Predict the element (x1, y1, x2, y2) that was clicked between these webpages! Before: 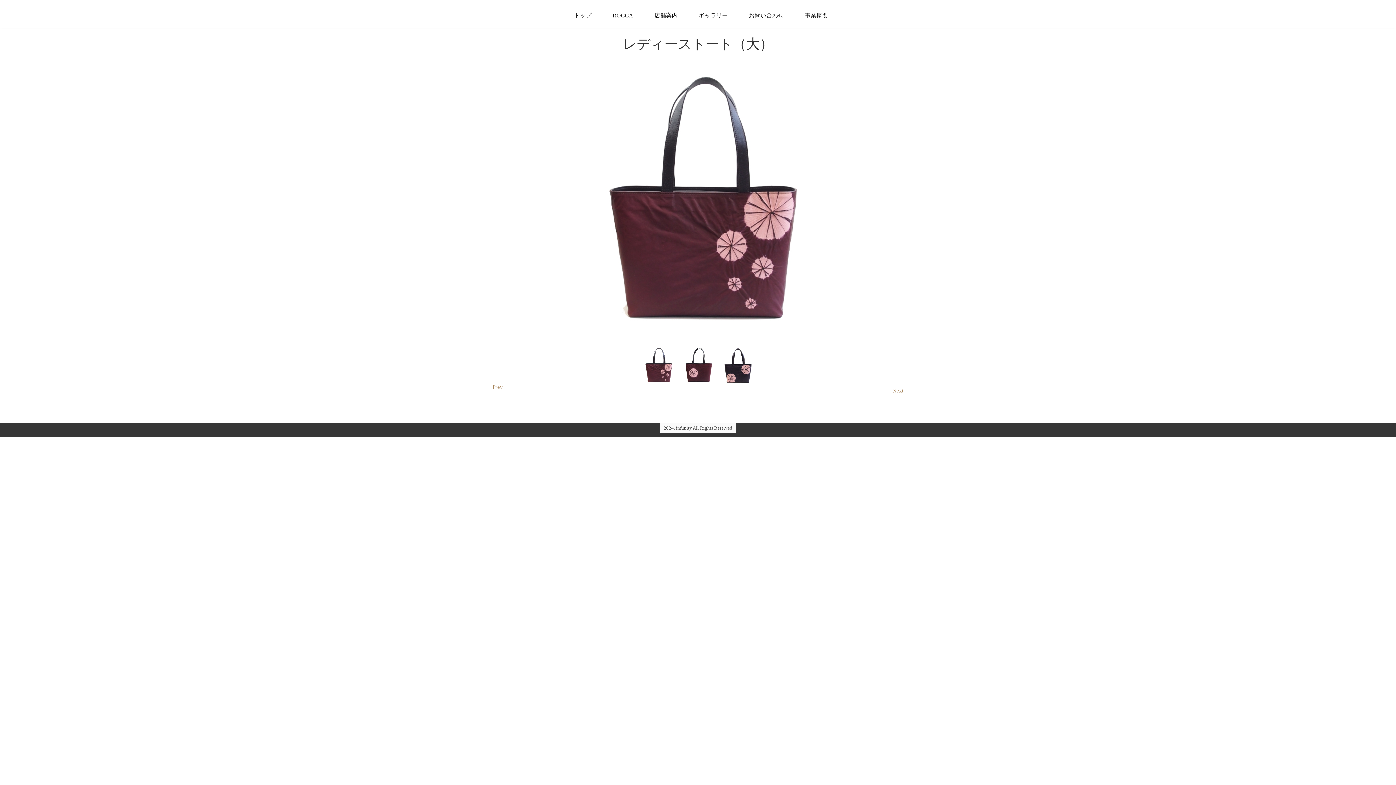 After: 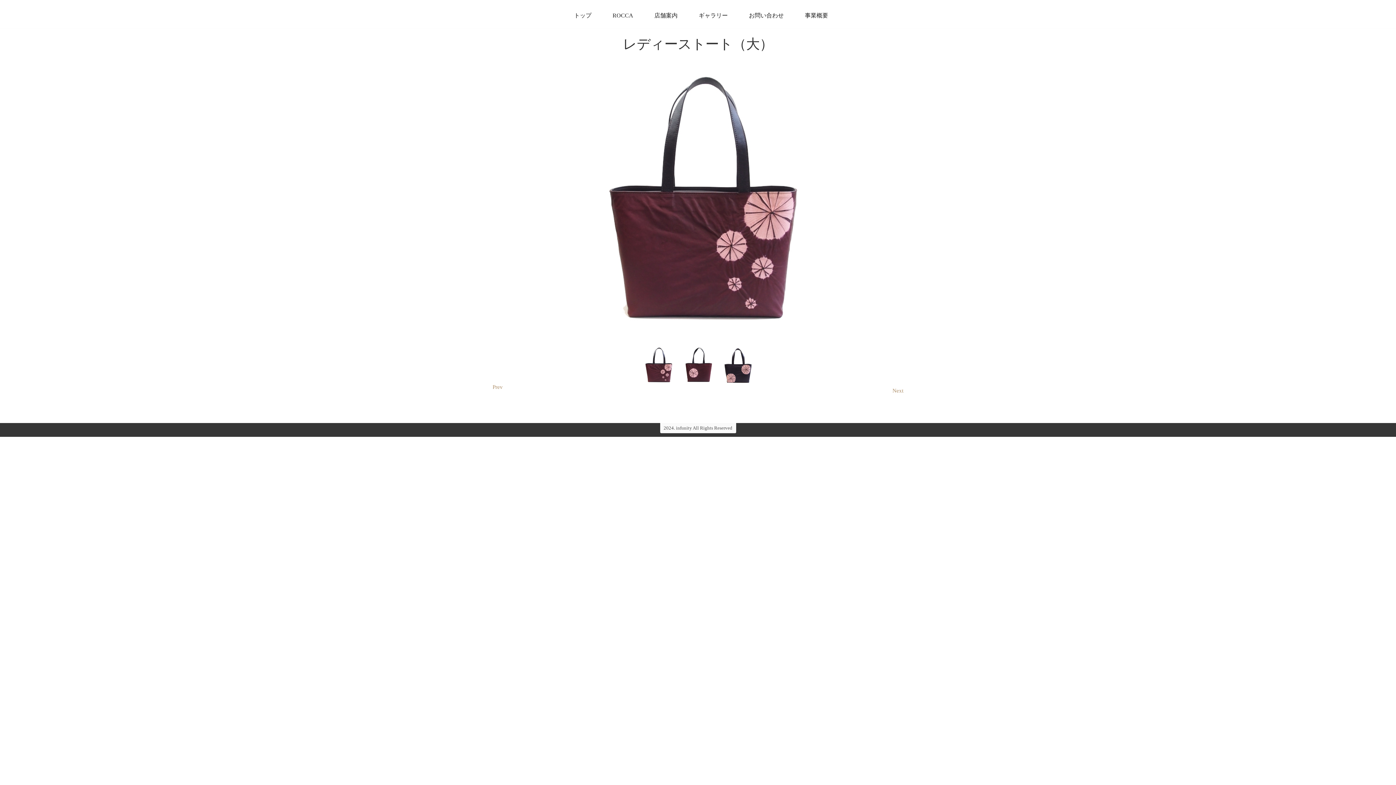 Action: label: Next bbox: (892, 386, 903, 394)